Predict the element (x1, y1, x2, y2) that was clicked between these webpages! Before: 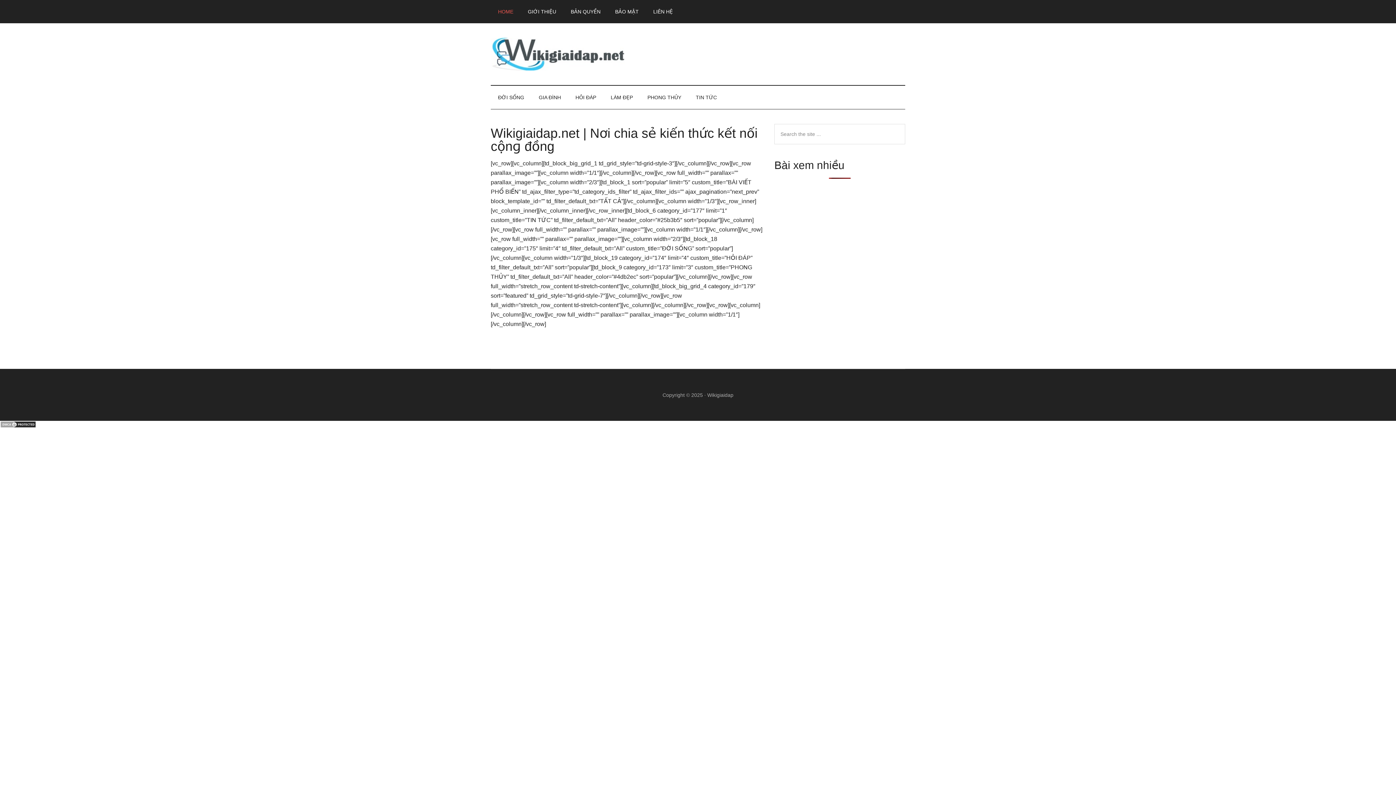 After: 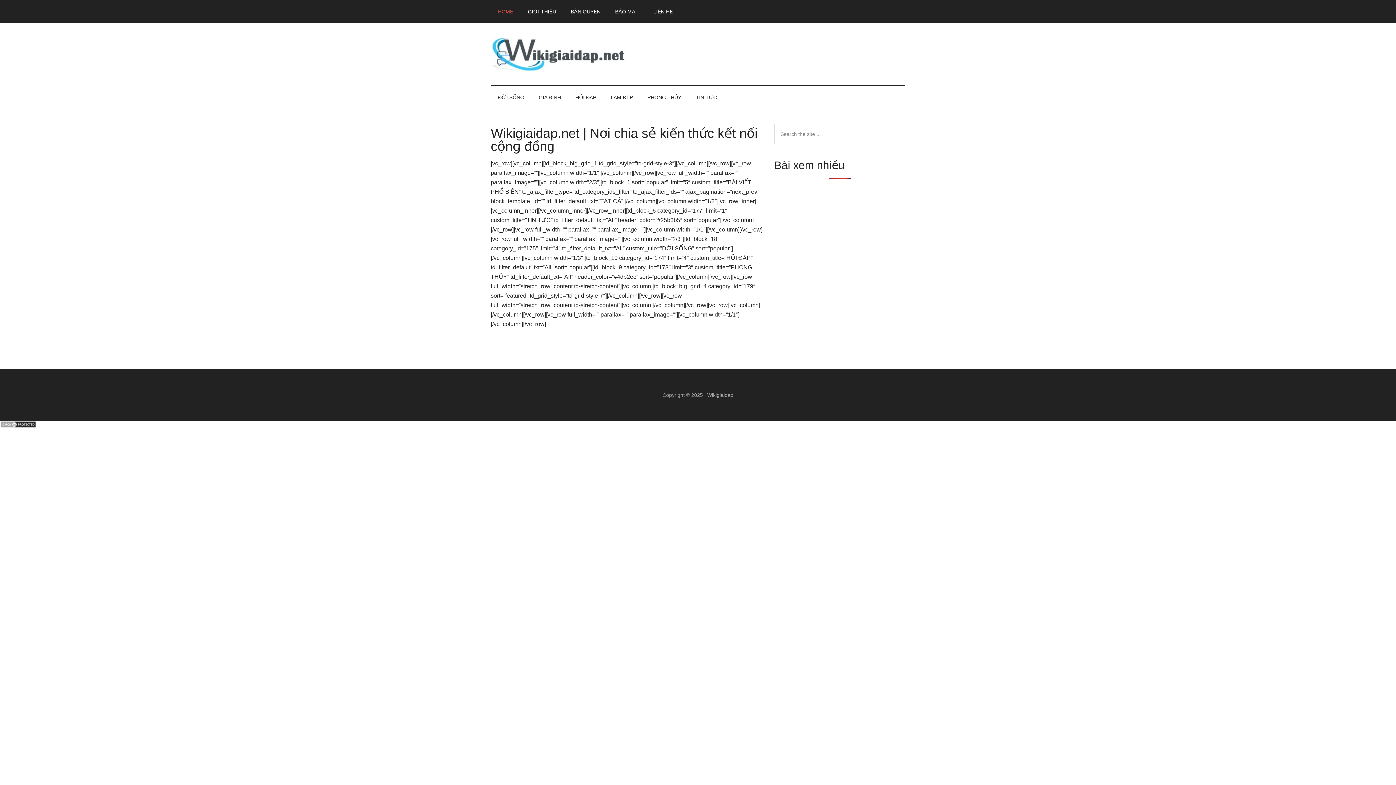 Action: bbox: (490, 0, 520, 23) label: HOME